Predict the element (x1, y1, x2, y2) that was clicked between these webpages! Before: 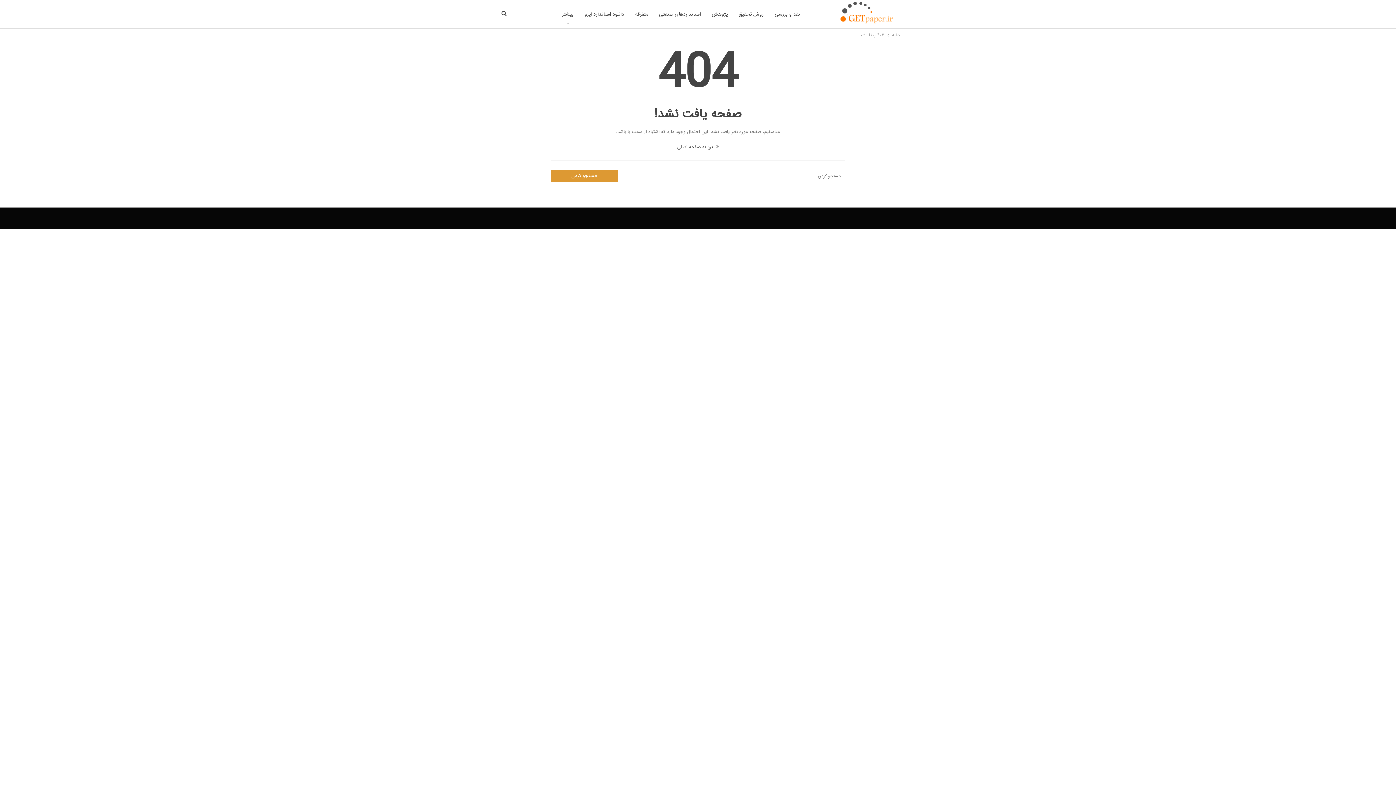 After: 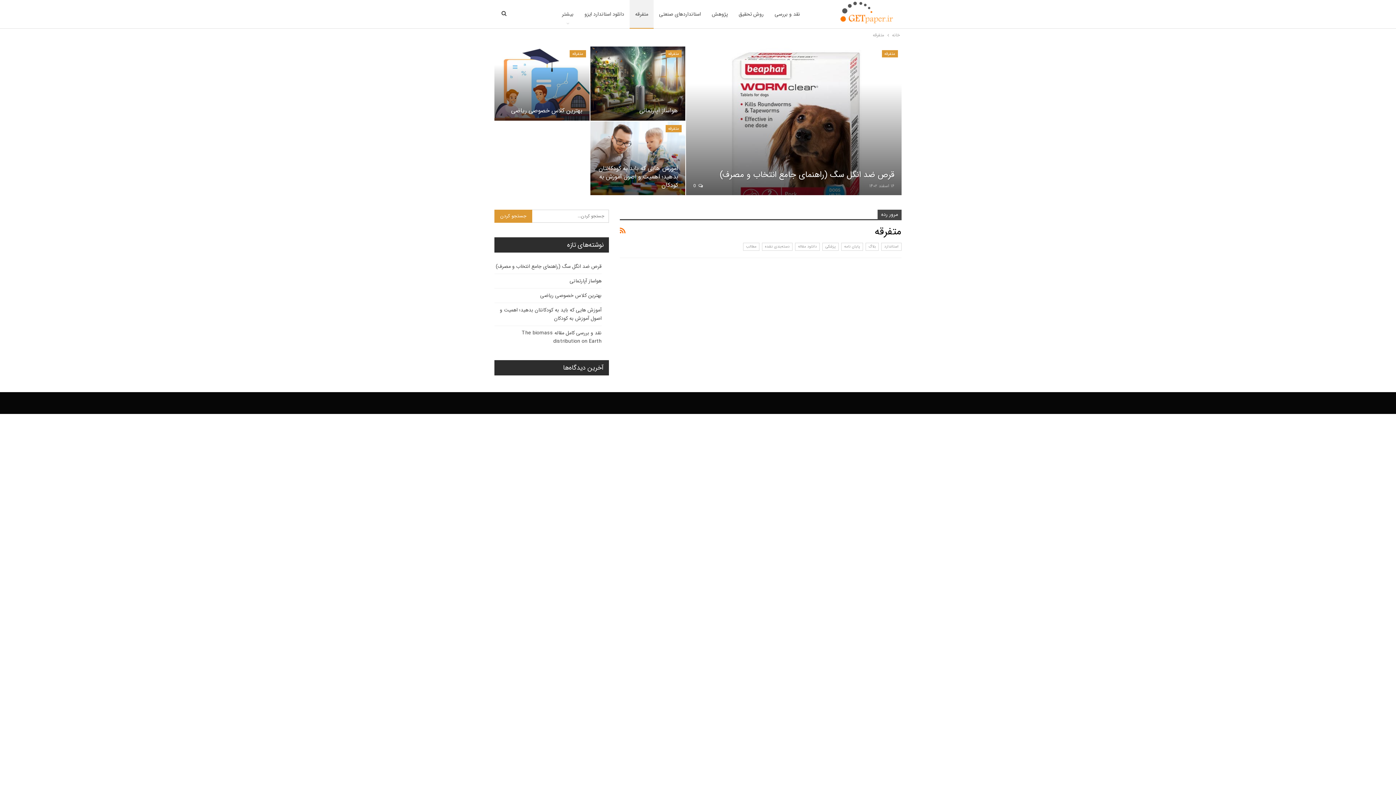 Action: bbox: (629, 0, 653, 28) label: متفرقه